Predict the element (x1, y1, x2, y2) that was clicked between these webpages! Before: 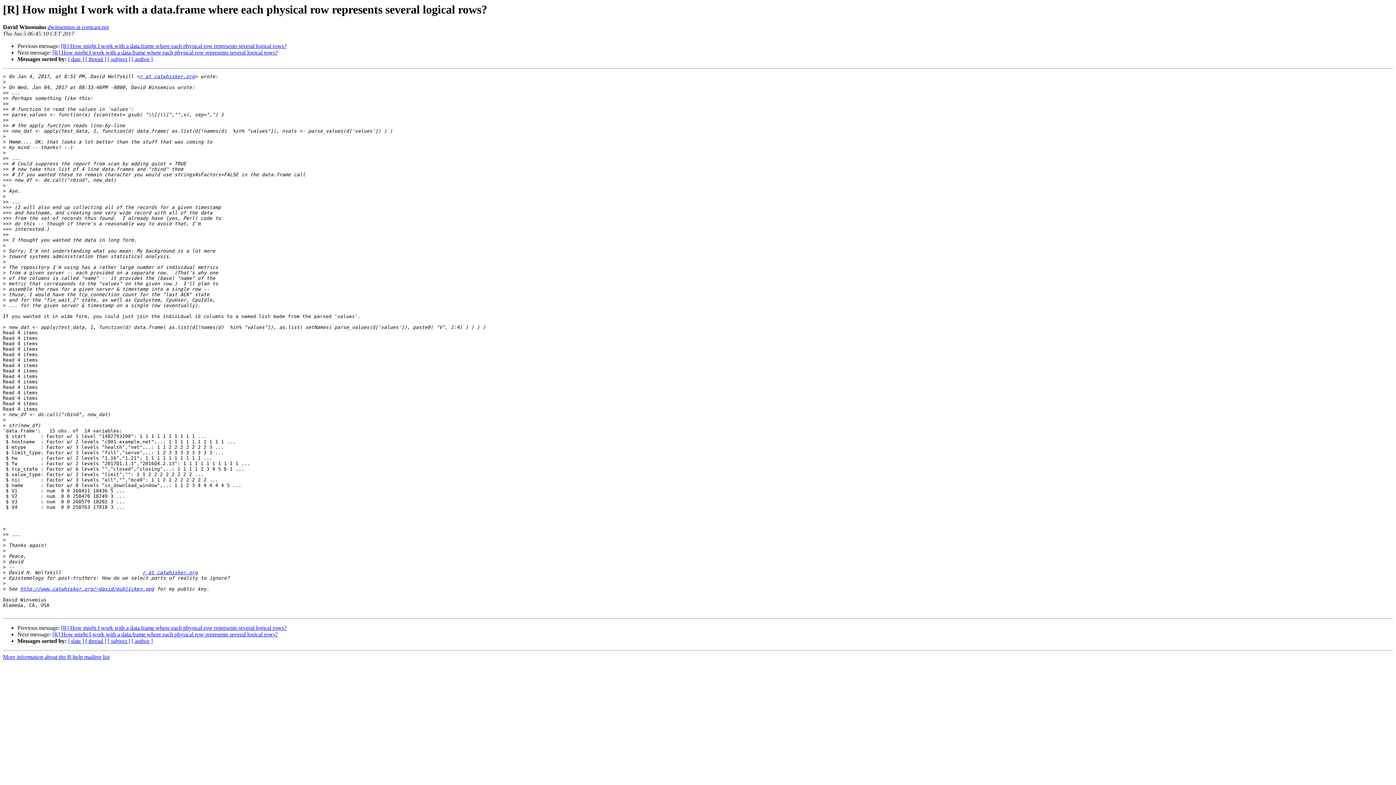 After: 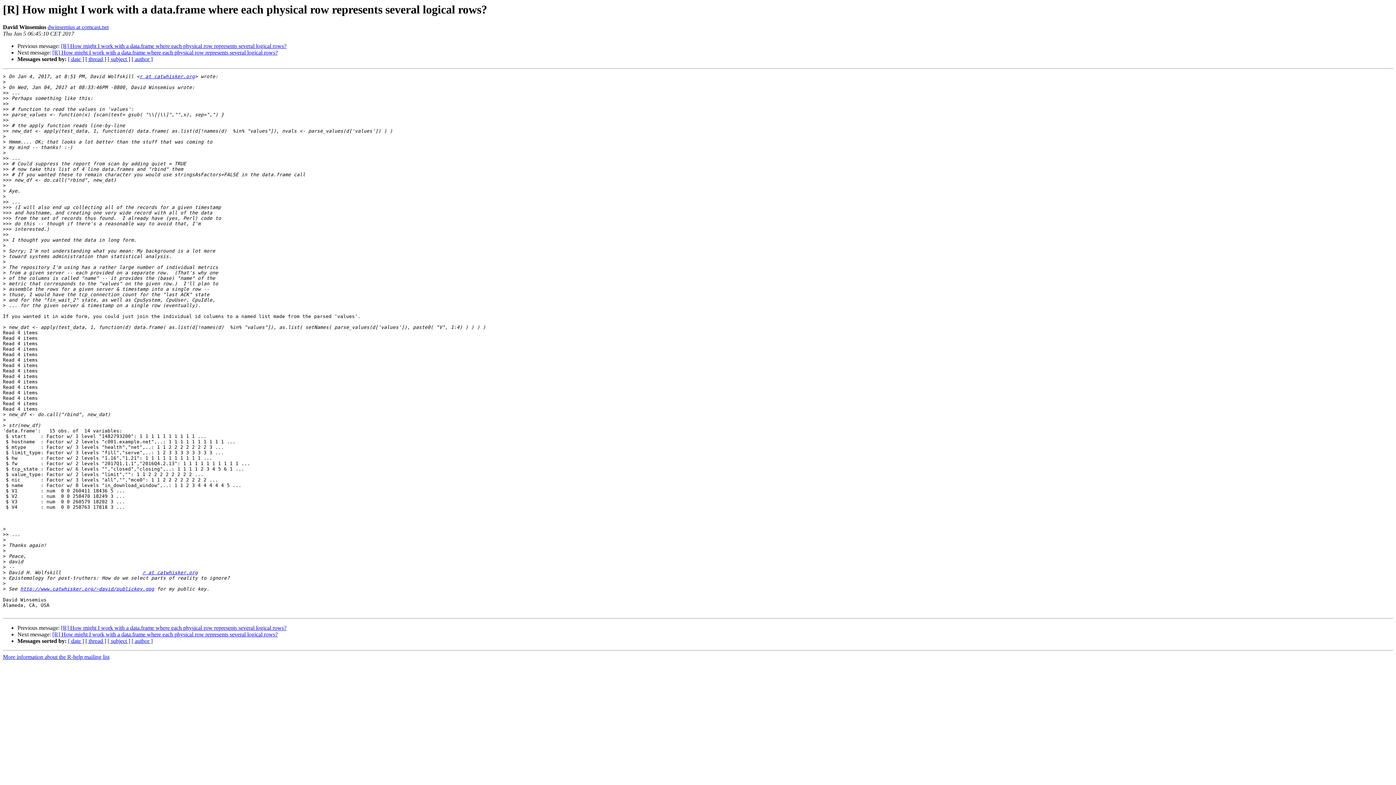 Action: label: dwinsemius at comcast.net bbox: (47, 24, 108, 30)